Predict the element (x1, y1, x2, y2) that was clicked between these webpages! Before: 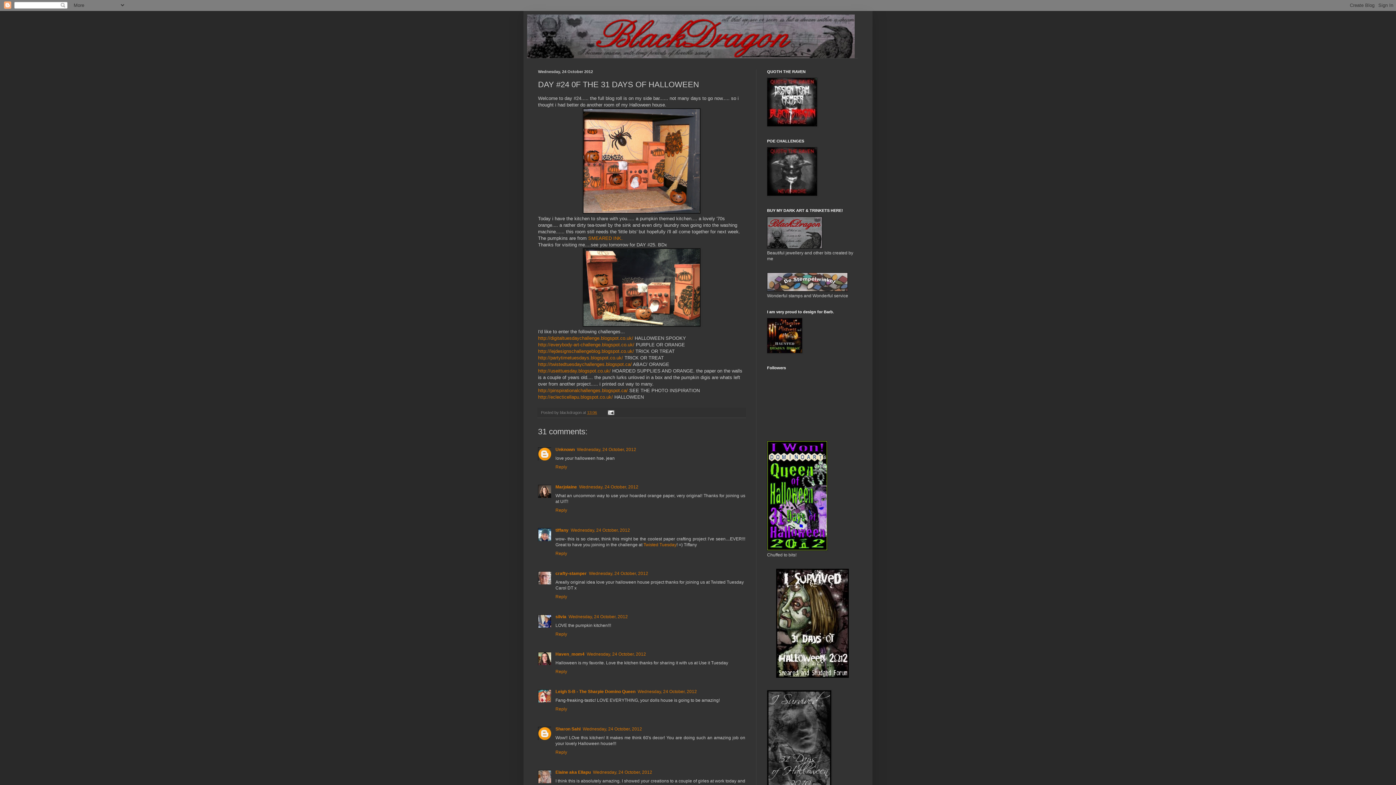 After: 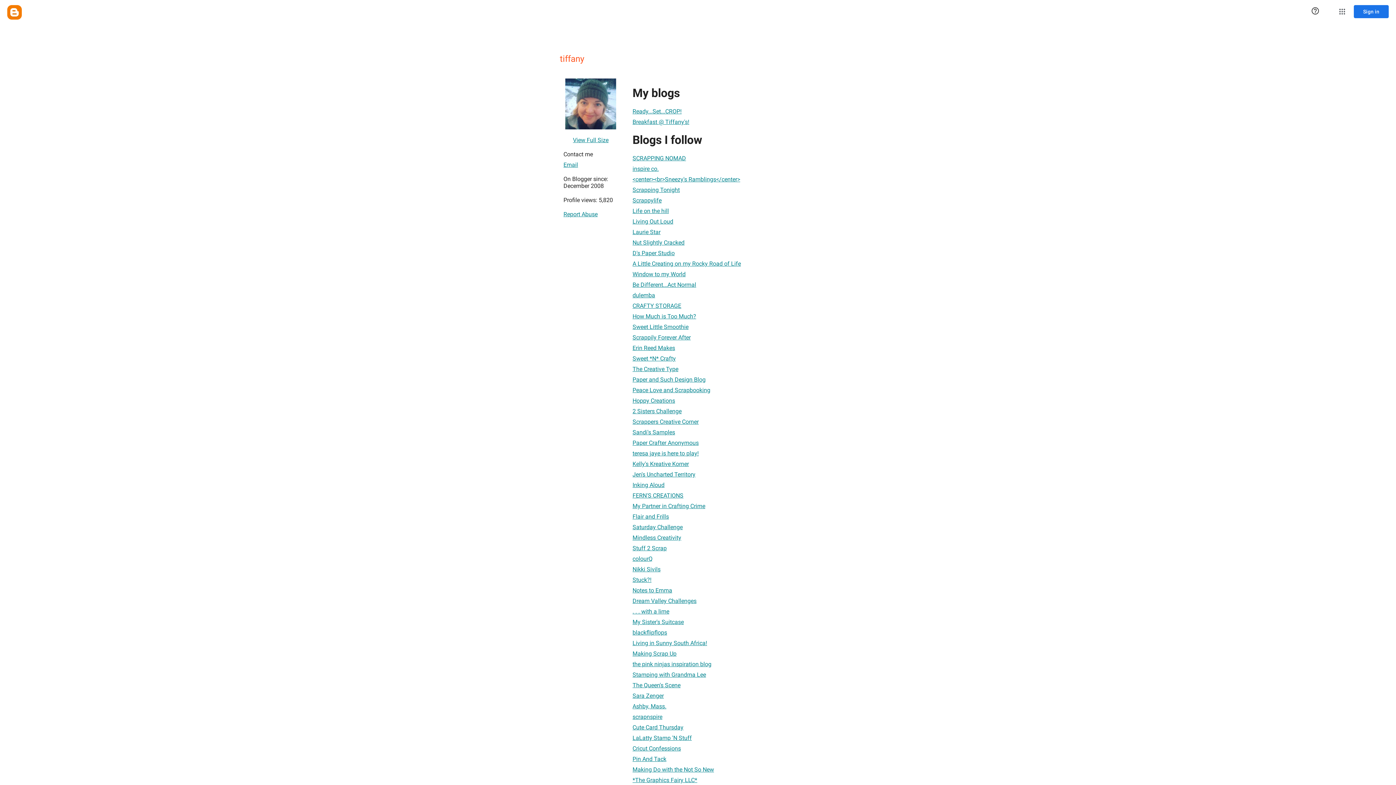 Action: label: tiffany bbox: (555, 527, 568, 532)